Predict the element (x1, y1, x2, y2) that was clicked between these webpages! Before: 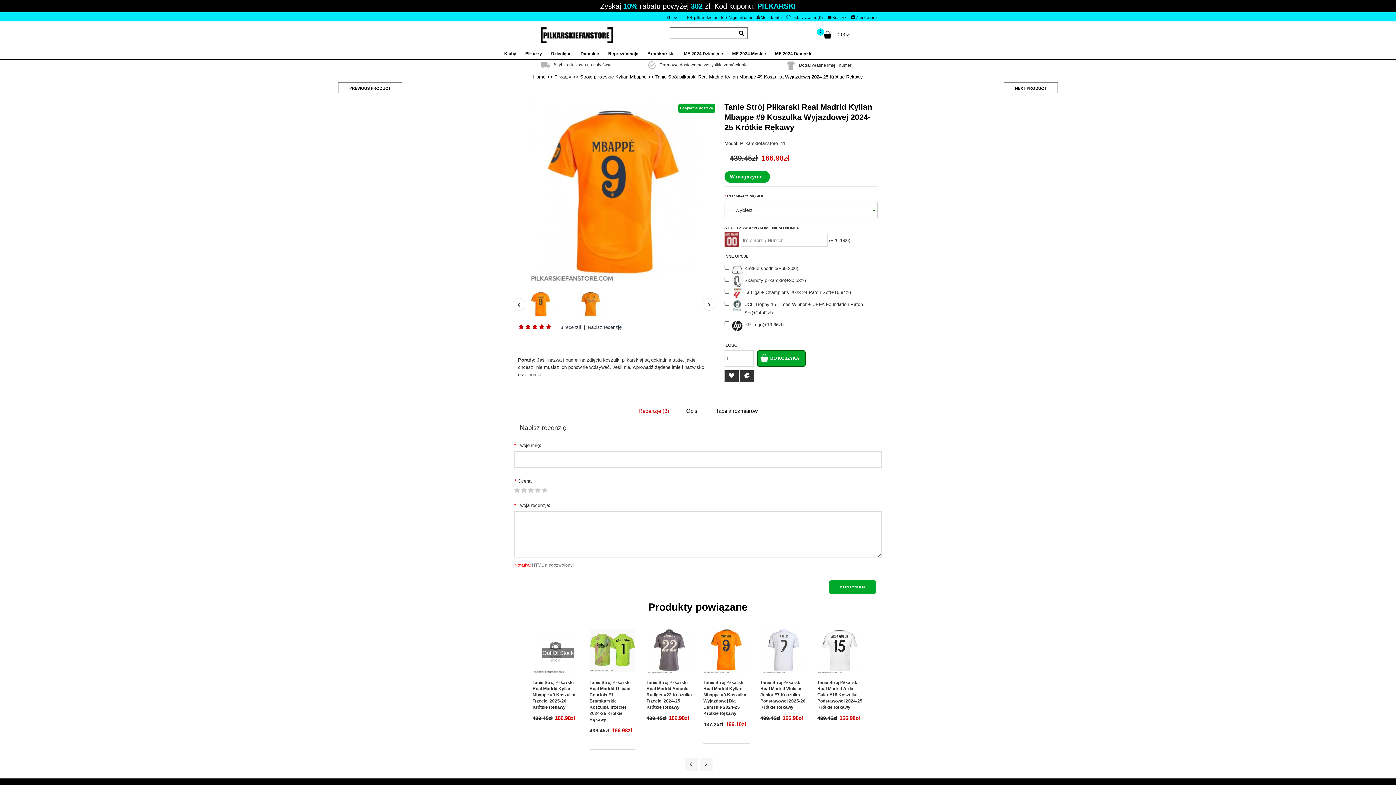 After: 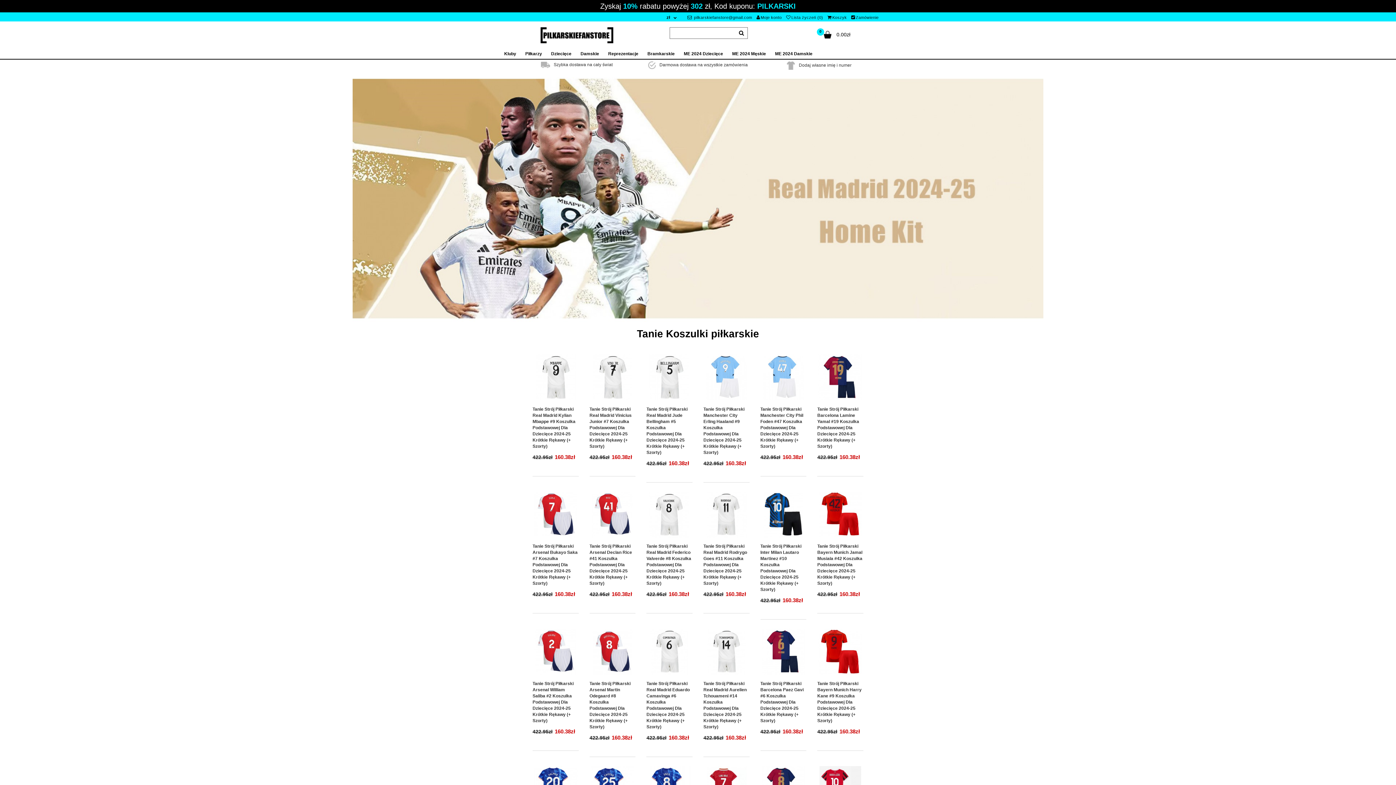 Action: bbox: (533, 74, 545, 79) label: Home